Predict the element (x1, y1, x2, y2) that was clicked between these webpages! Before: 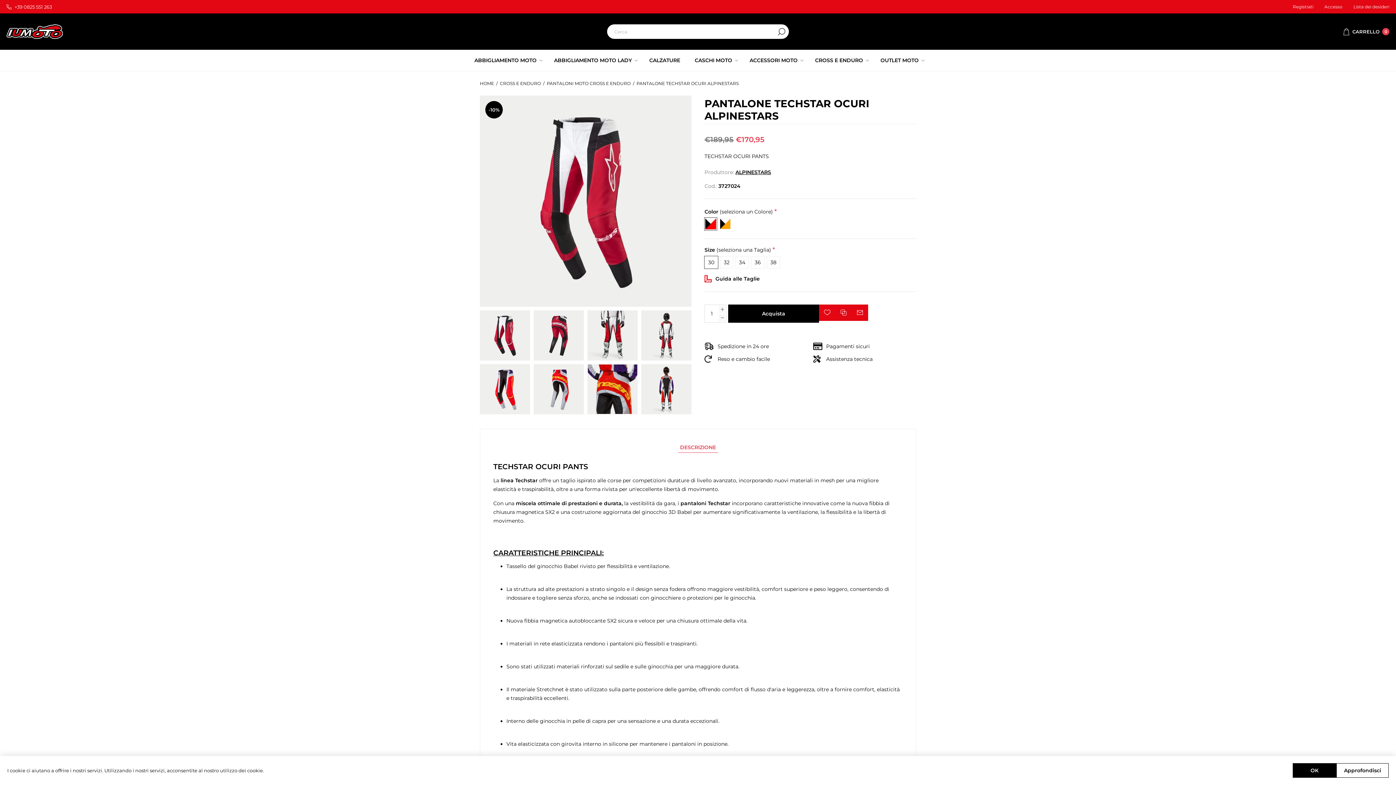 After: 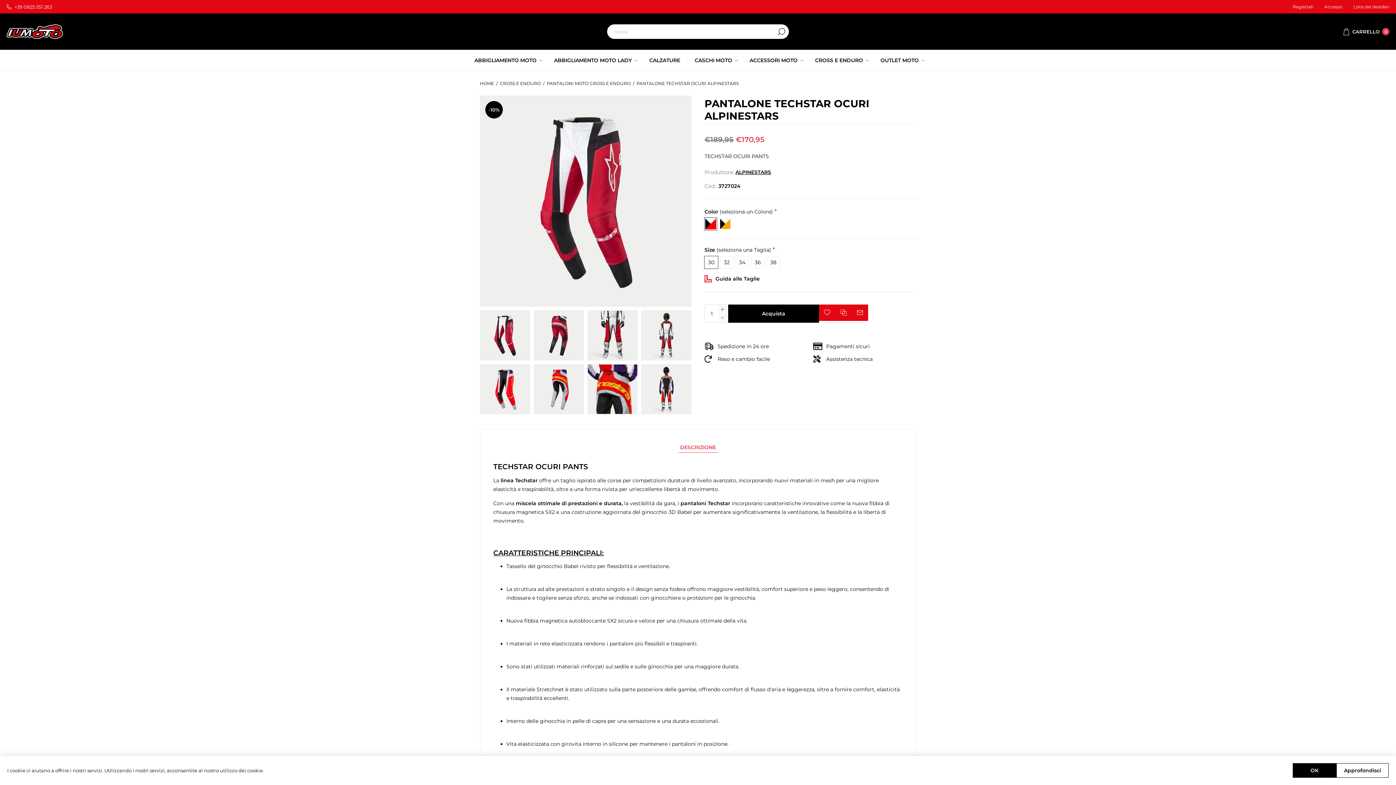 Action: bbox: (480, 310, 530, 360)